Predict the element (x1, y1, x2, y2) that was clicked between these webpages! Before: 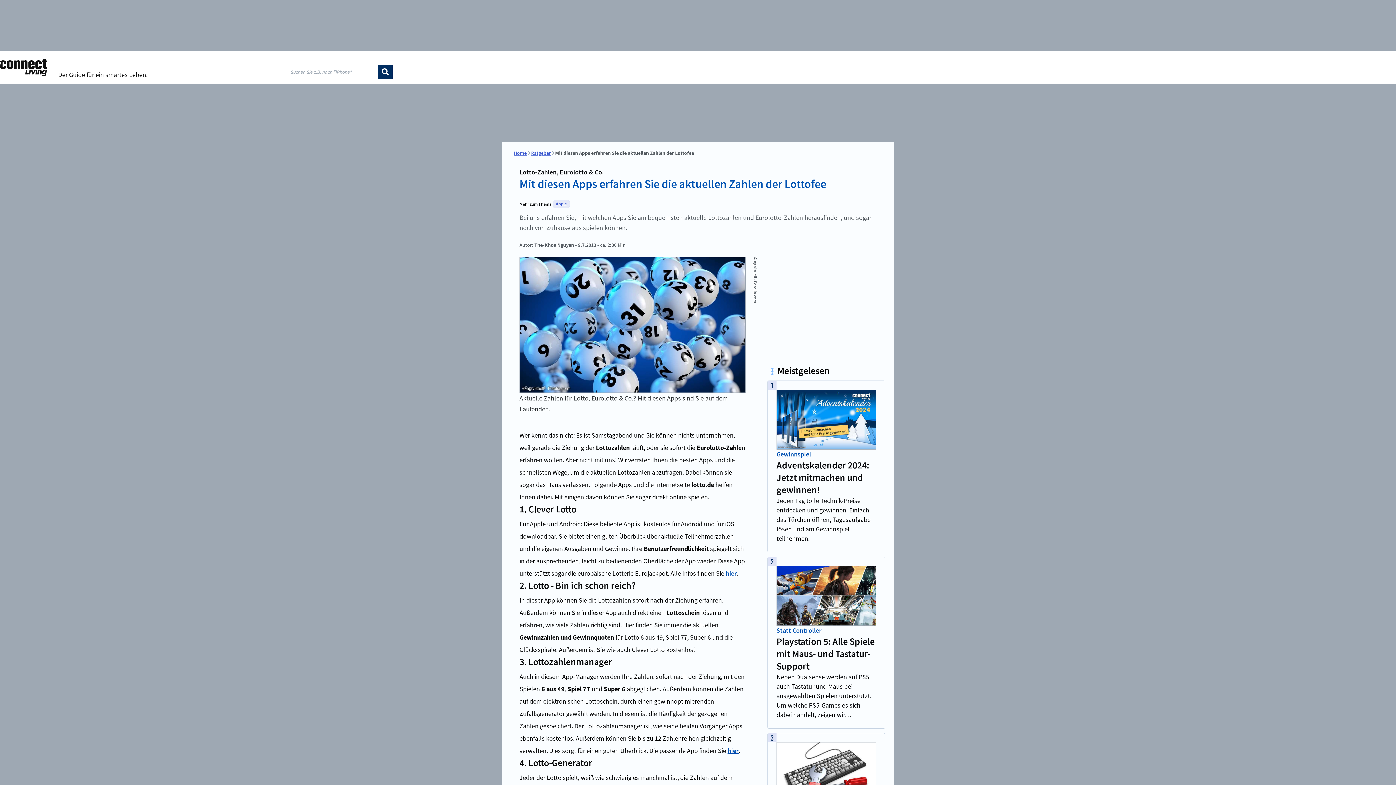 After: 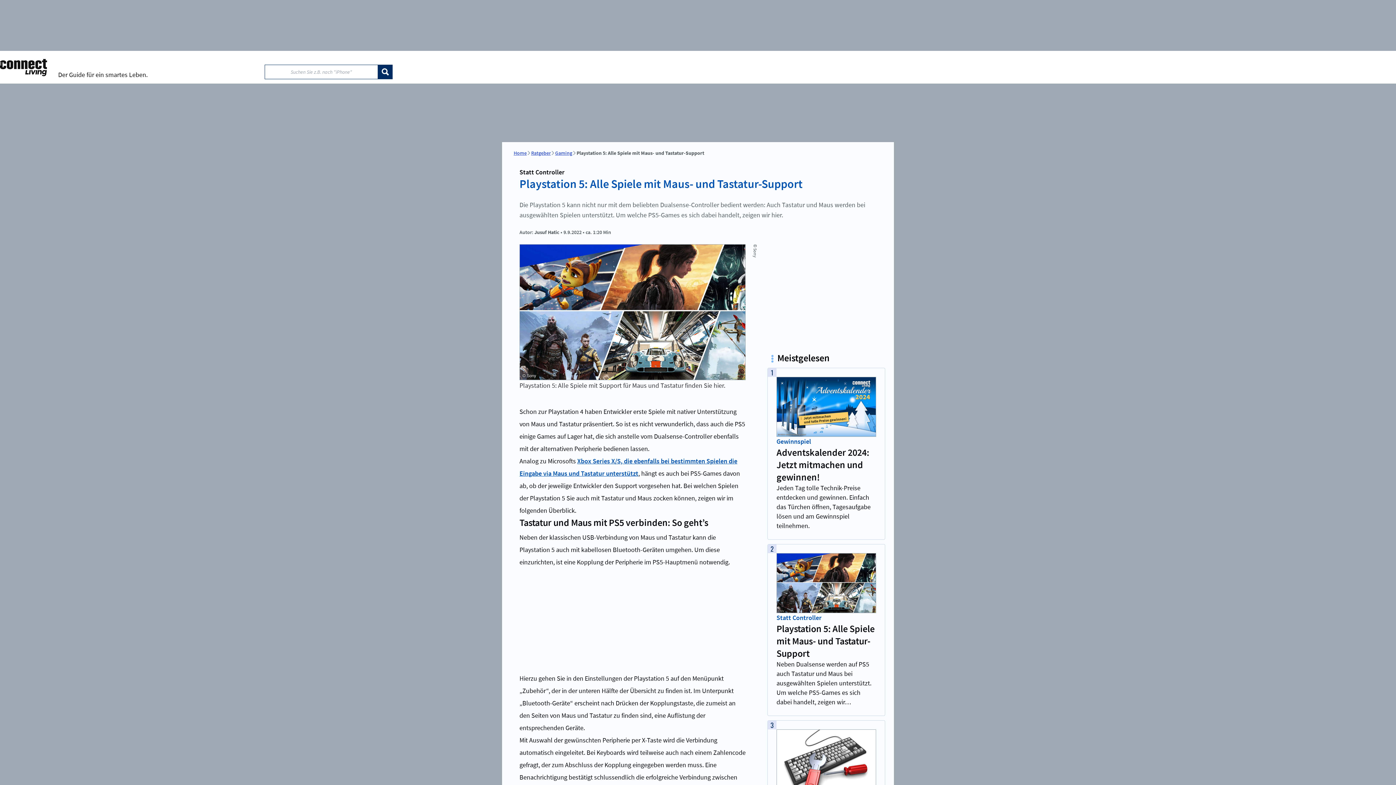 Action: label: Playstation 5: Alle Spiele mit Maus- und Tastatur-Support bbox: (776, 635, 876, 672)